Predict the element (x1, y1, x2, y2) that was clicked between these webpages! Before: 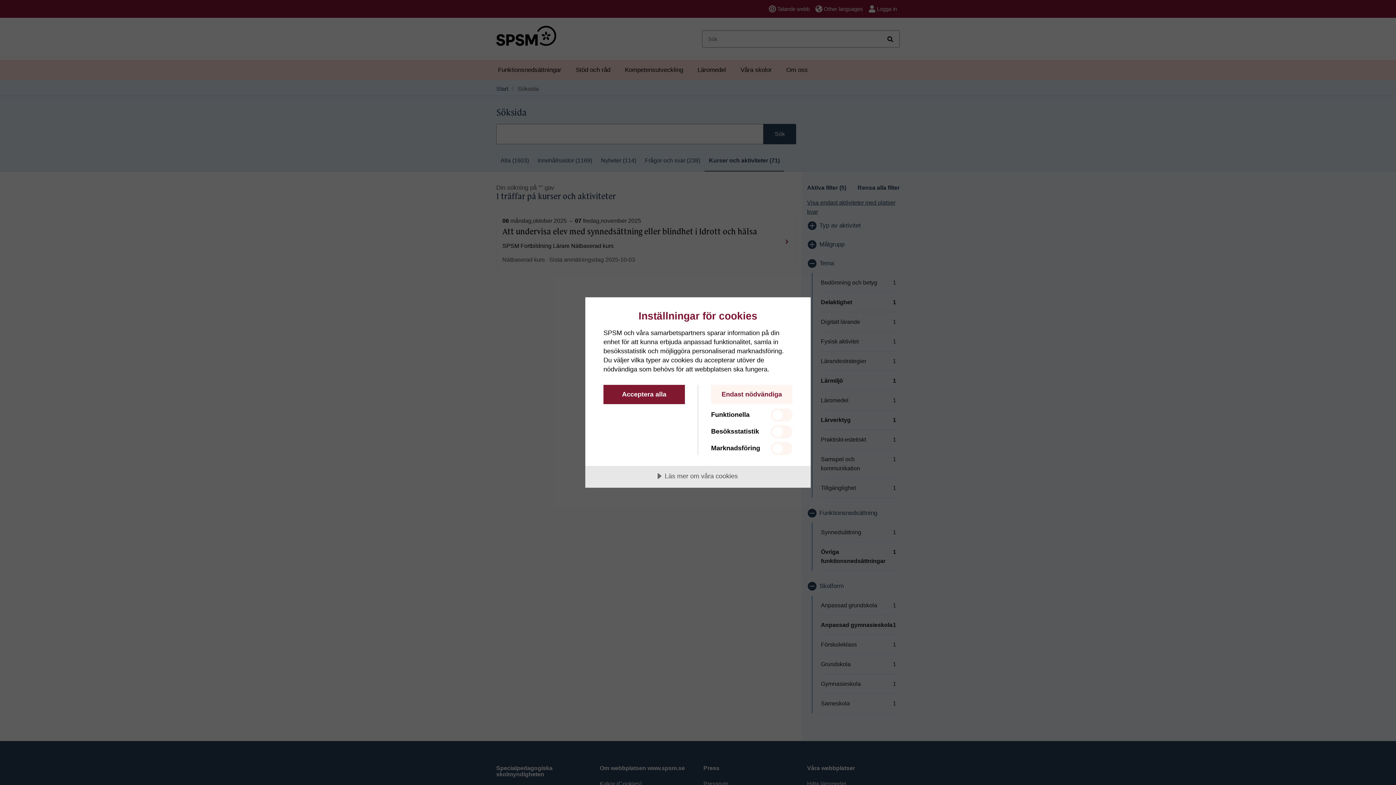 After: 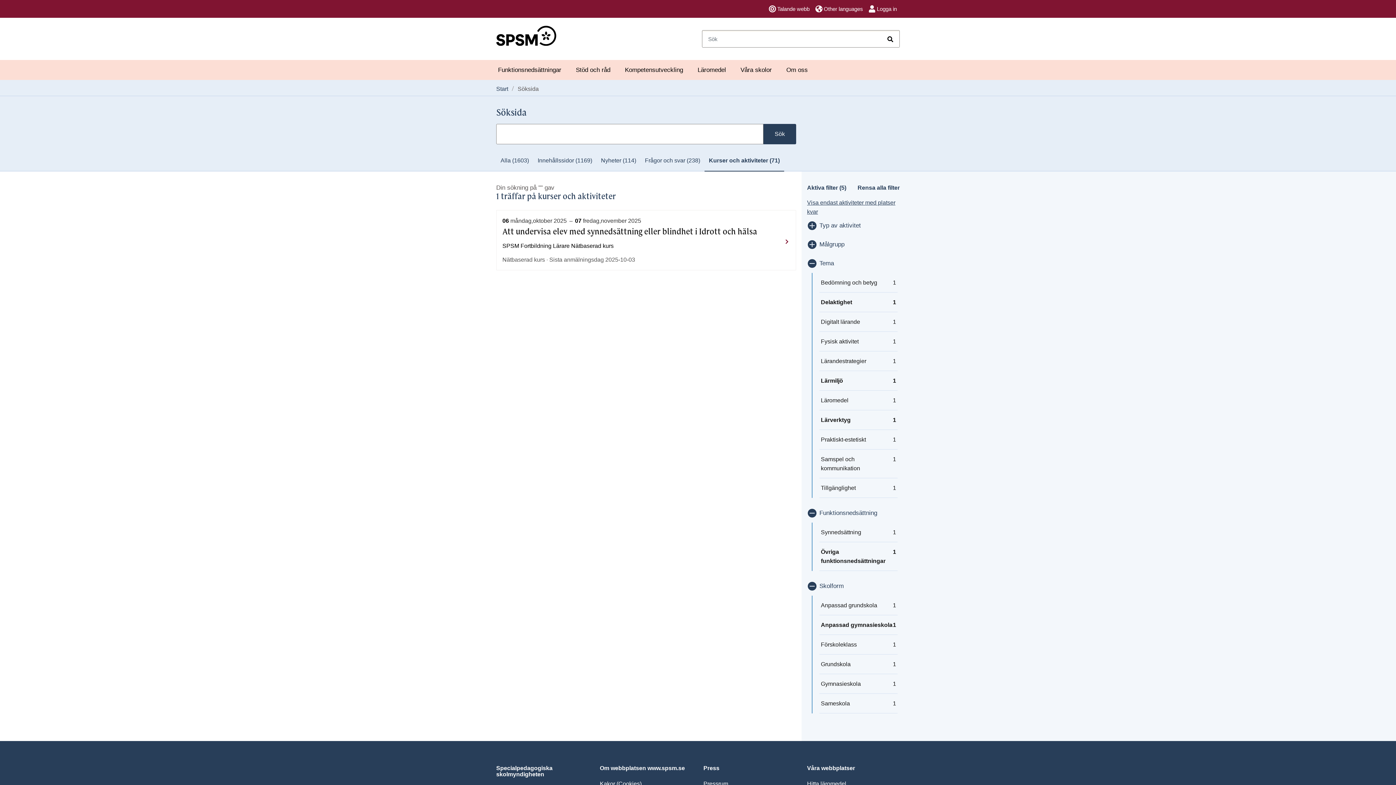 Action: label: Endast nödvändiga bbox: (711, 385, 792, 404)